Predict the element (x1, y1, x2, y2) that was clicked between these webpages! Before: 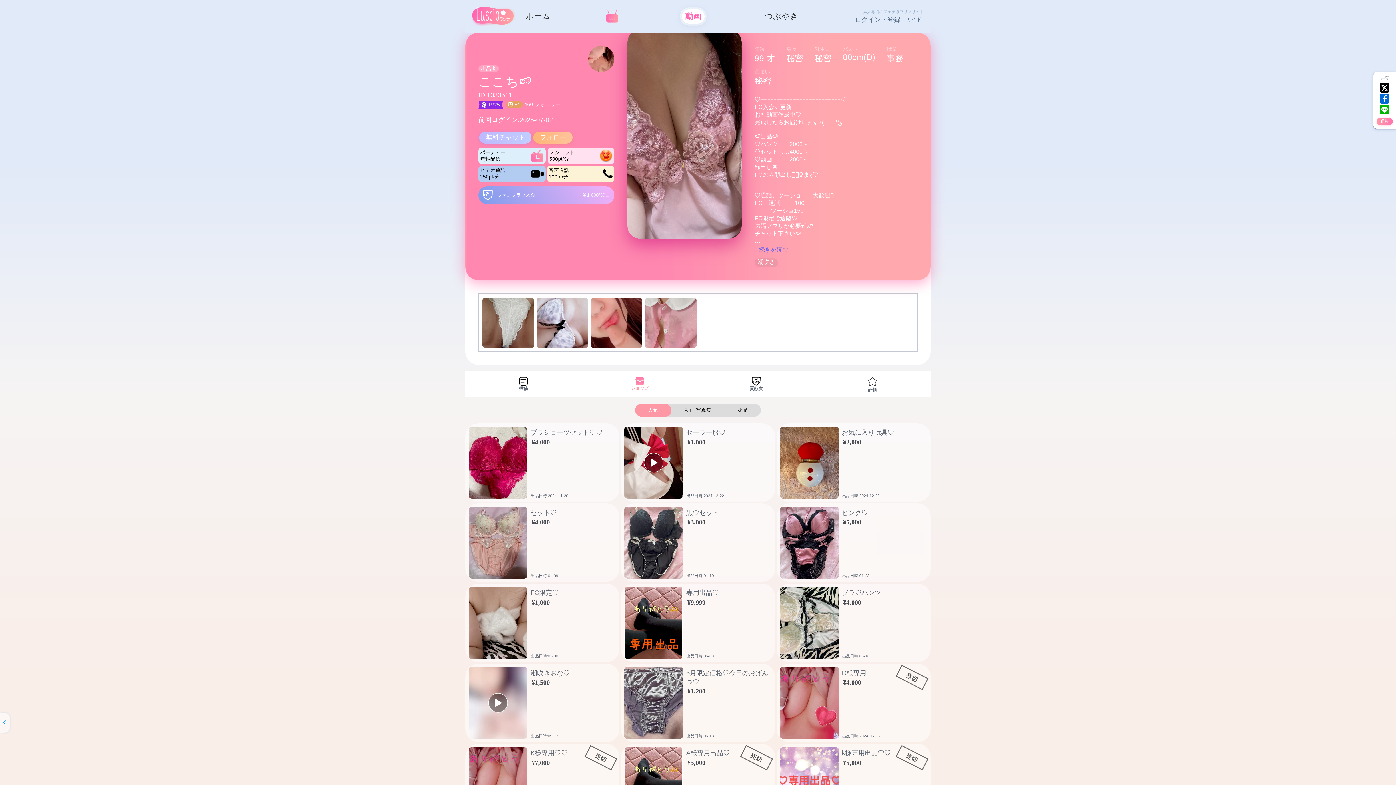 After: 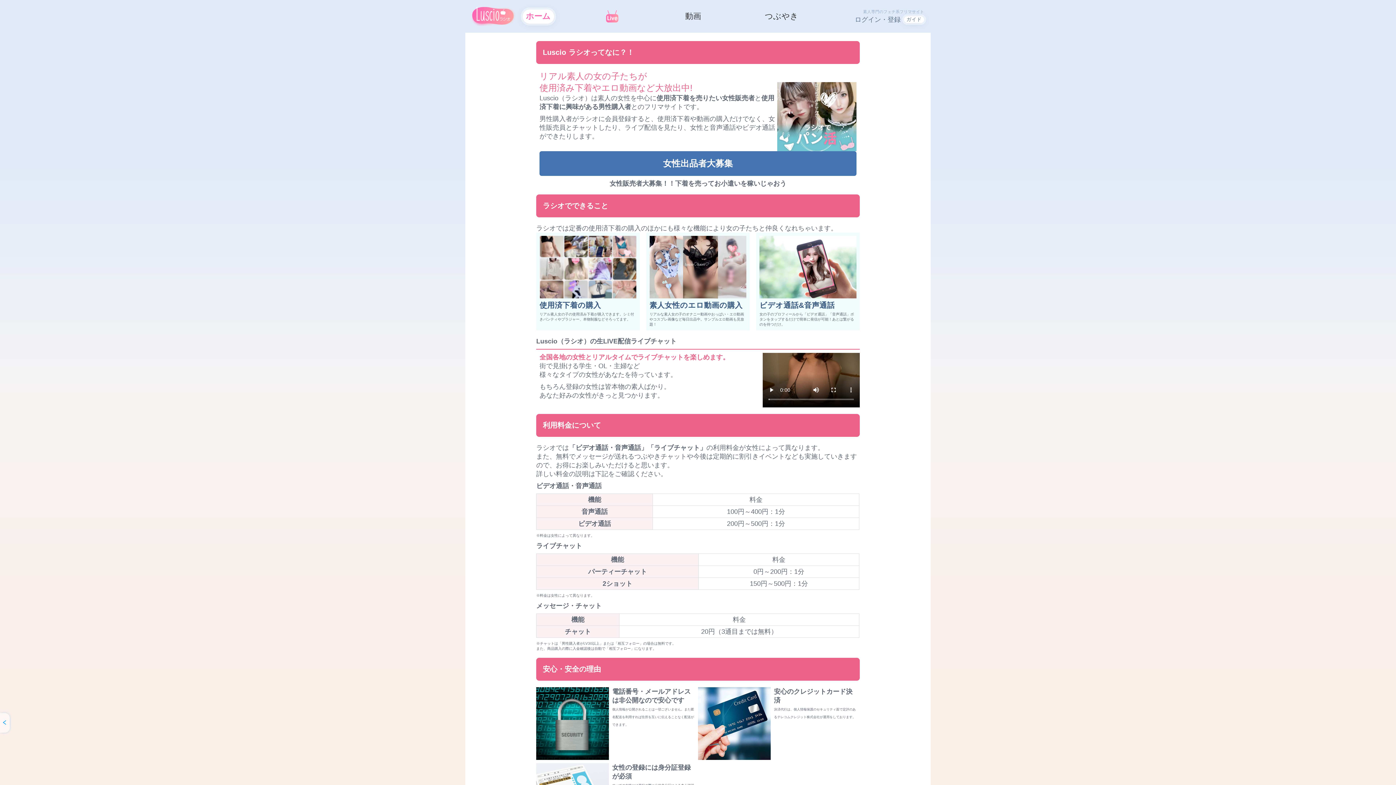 Action: label: ガイド bbox: (904, 16, 924, 22)